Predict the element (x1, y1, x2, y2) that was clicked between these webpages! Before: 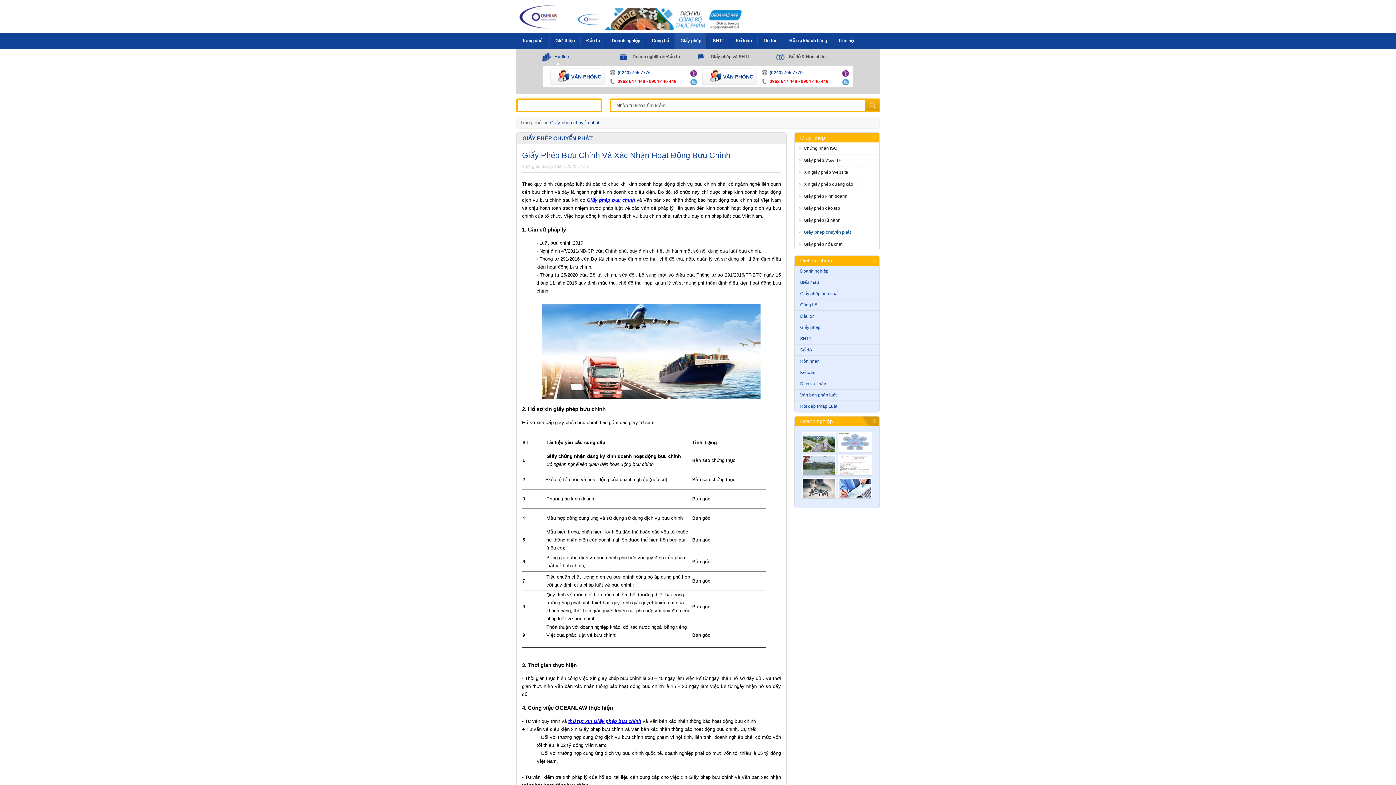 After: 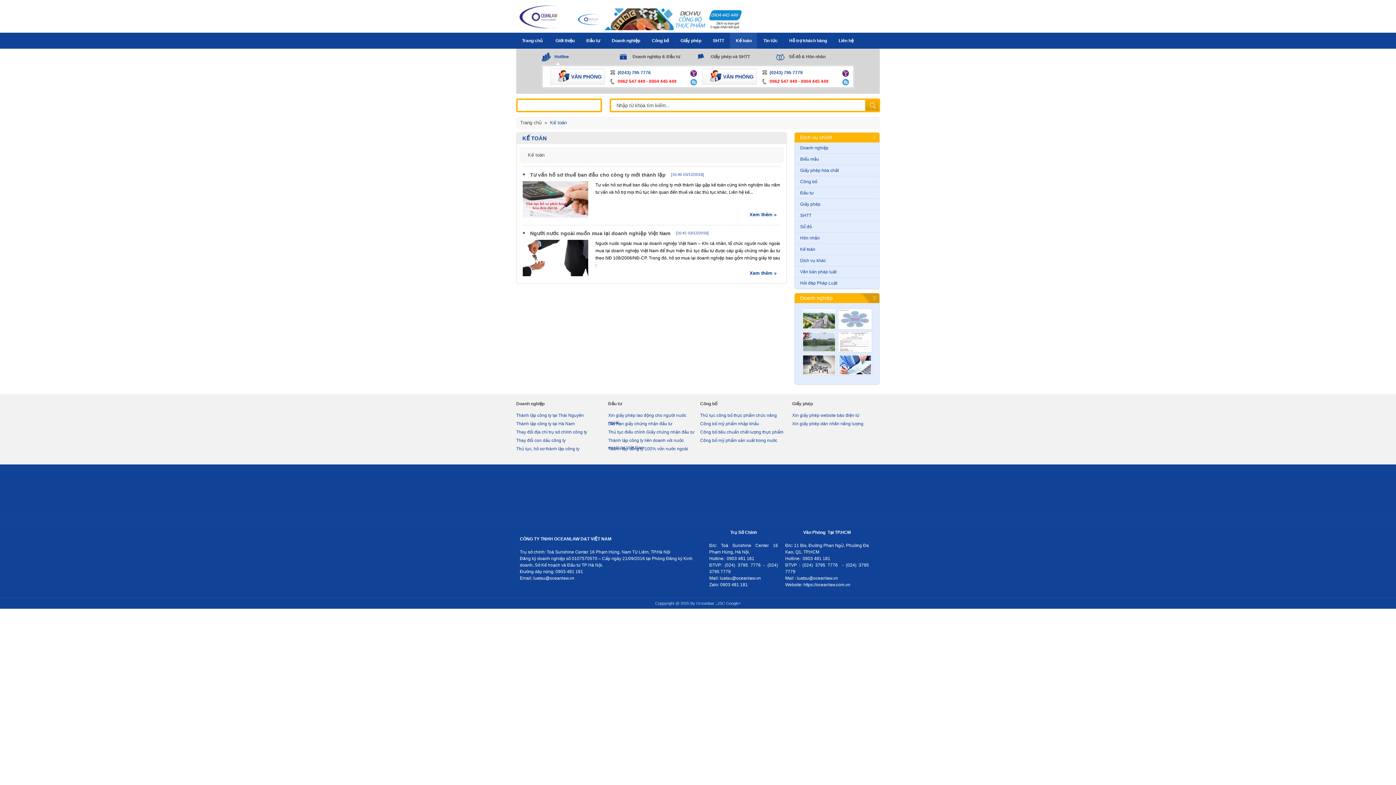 Action: bbox: (736, 38, 752, 43) label: Kế toán